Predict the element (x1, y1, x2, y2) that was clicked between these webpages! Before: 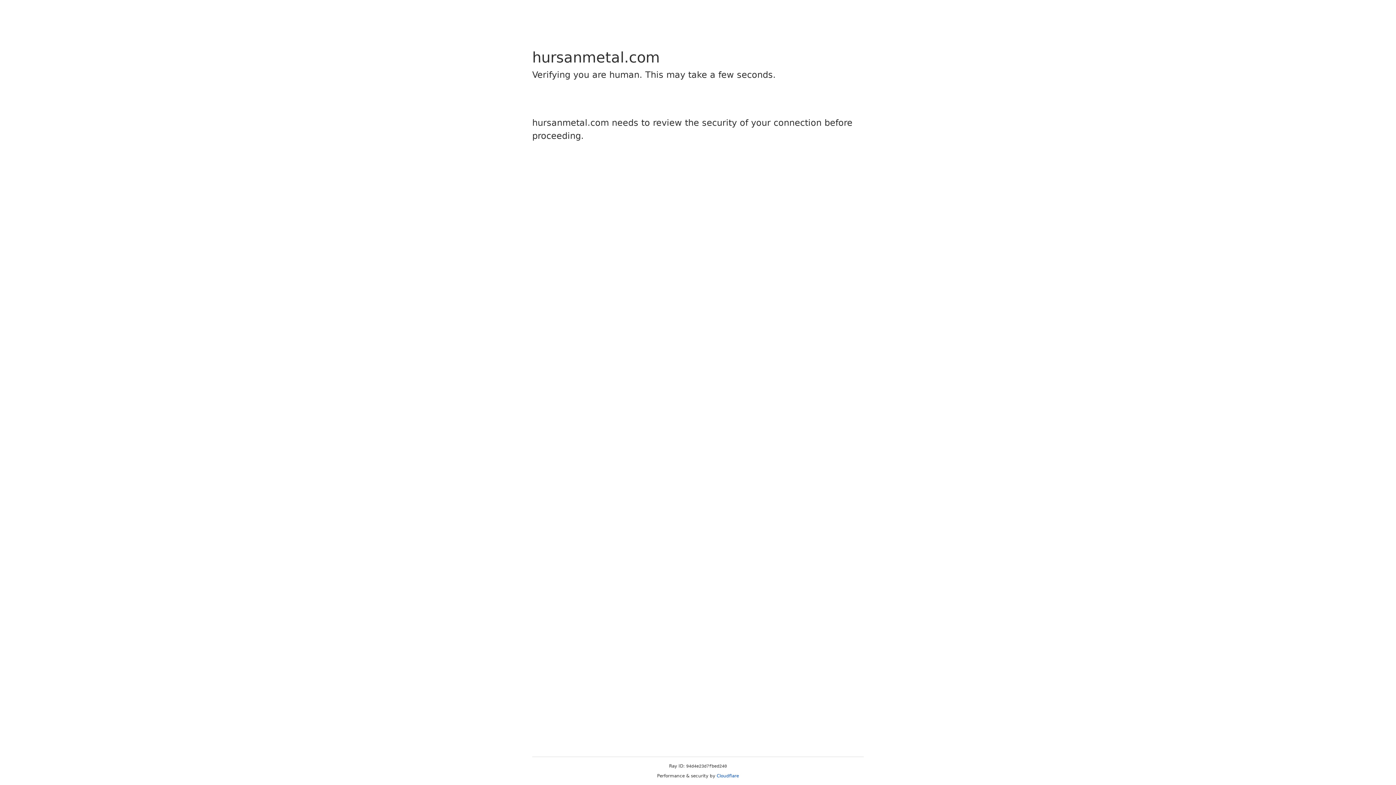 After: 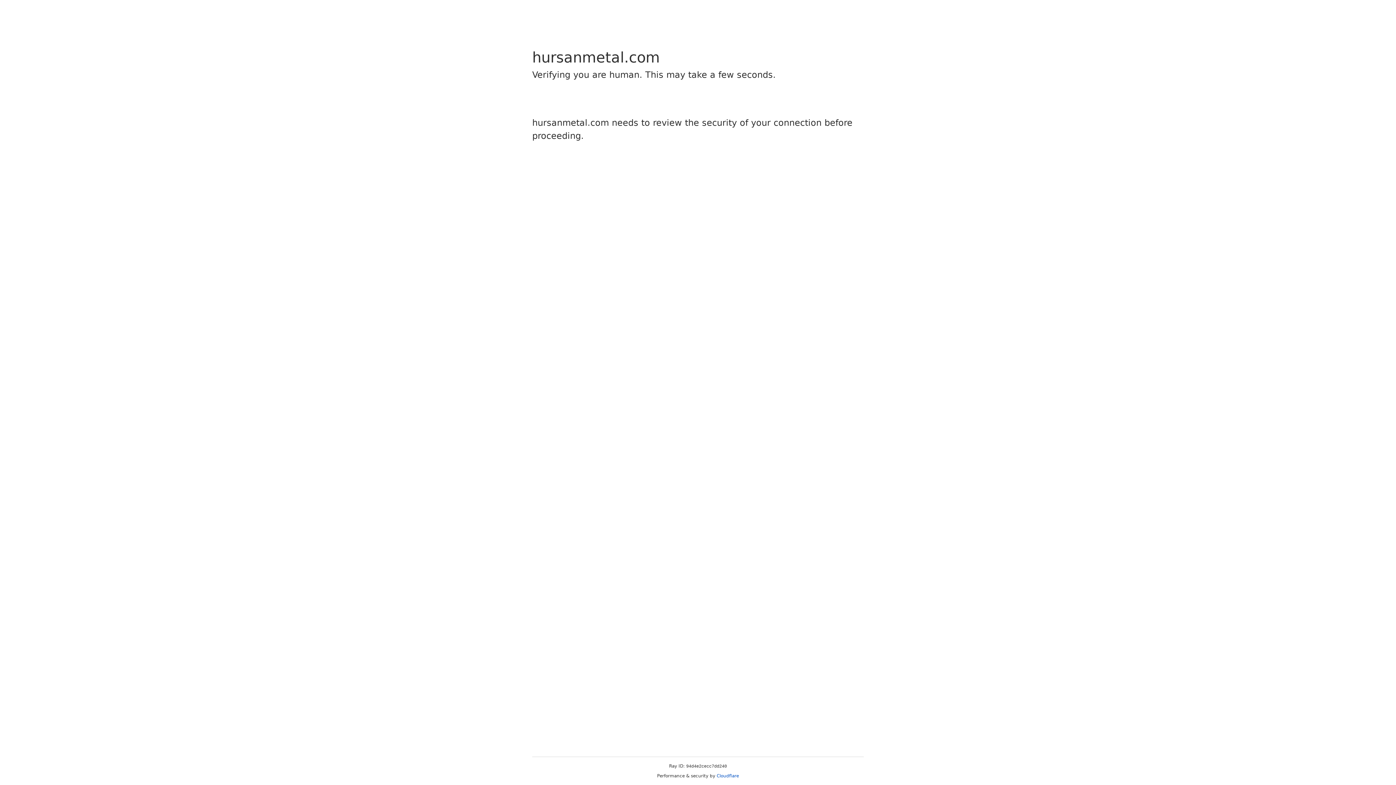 Action: bbox: (716, 773, 739, 778) label: Cloudflare